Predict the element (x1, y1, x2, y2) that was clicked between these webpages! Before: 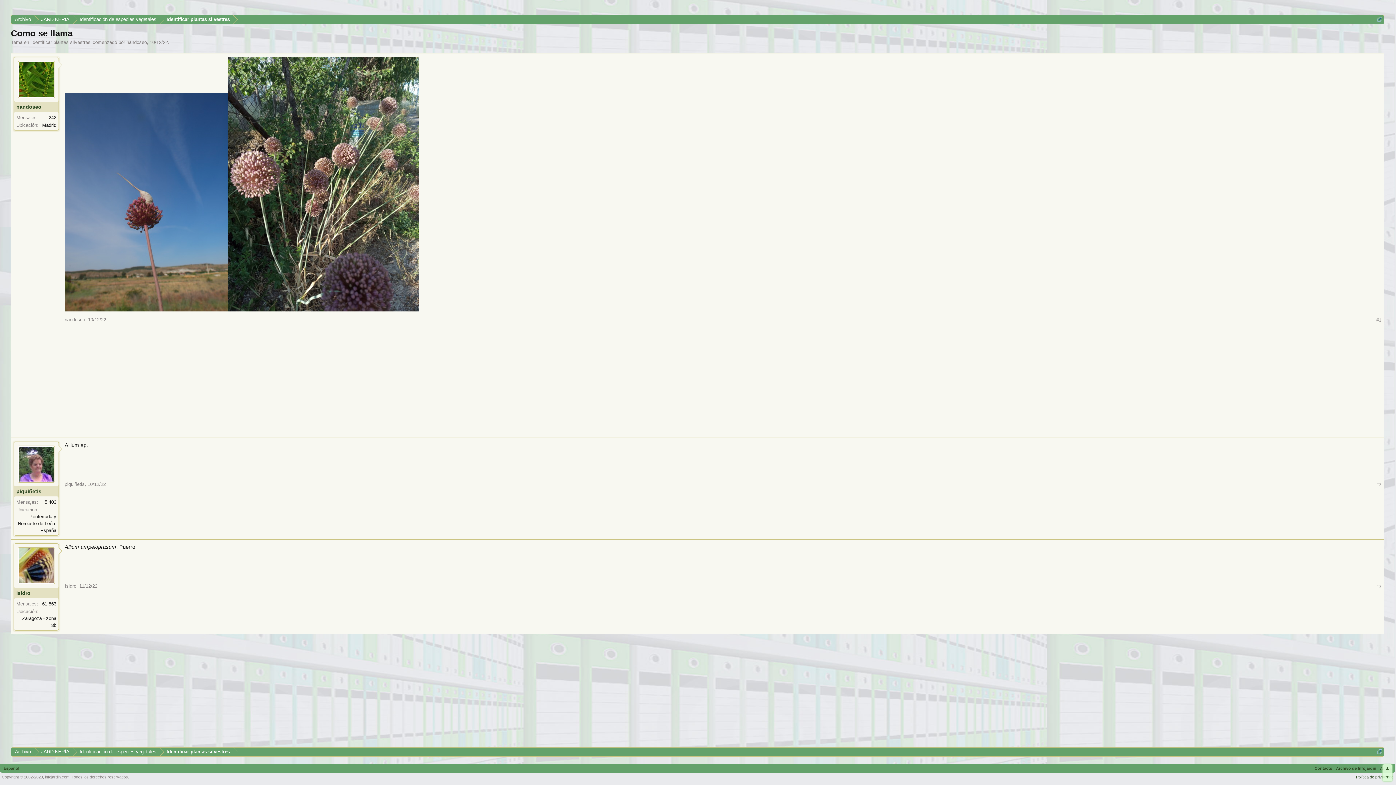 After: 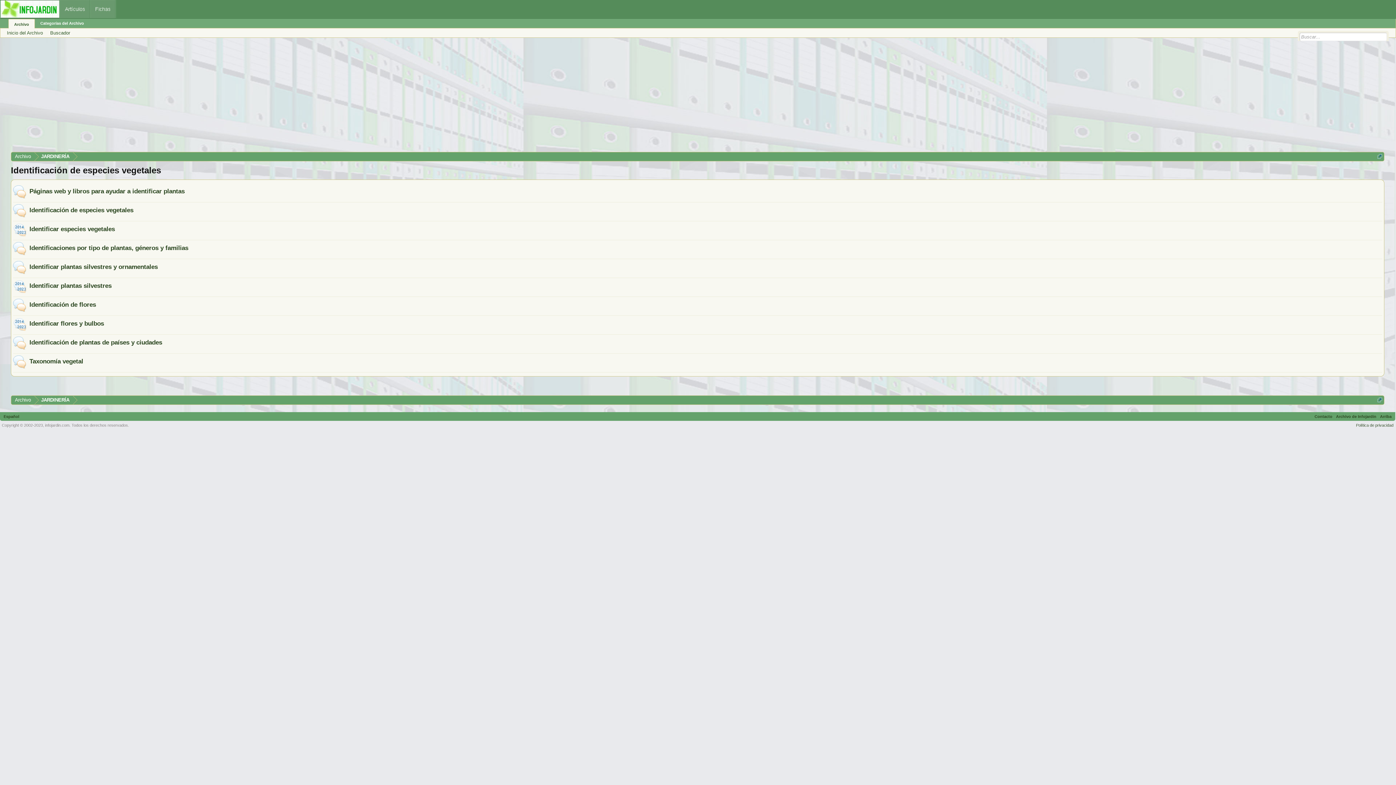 Action: bbox: (73, 15, 160, 24) label: Identificación de especies vegetales